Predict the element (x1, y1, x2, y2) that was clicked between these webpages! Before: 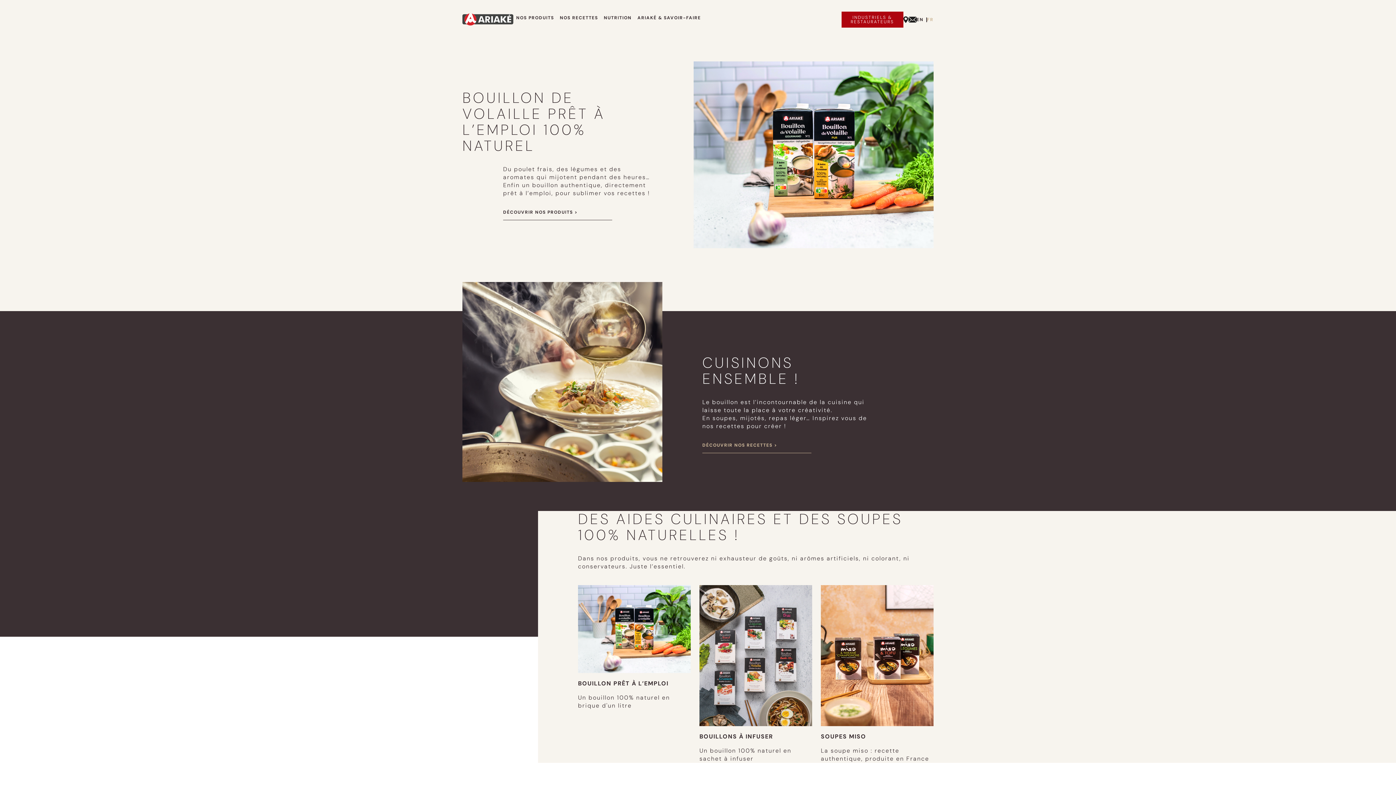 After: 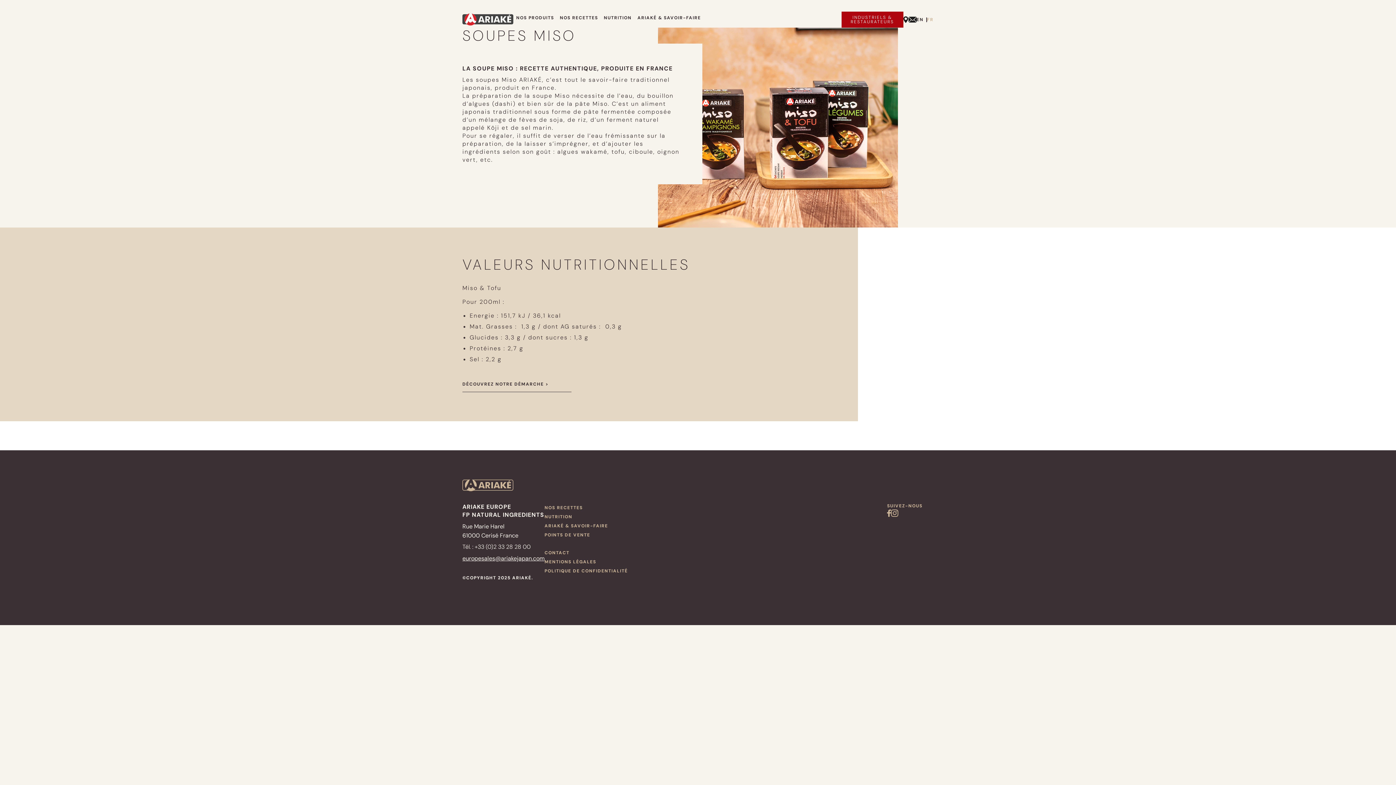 Action: label: SOUPES MISO bbox: (821, 732, 933, 741)